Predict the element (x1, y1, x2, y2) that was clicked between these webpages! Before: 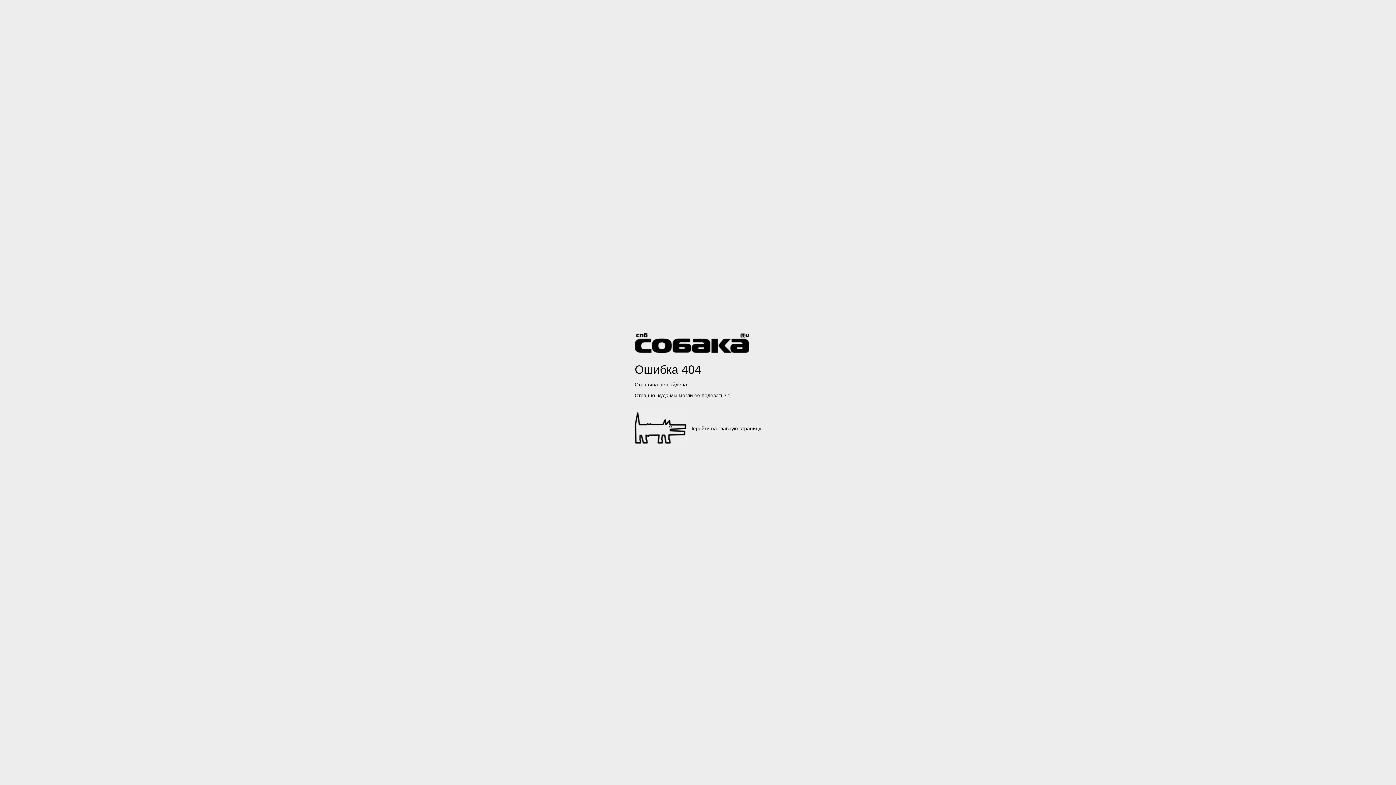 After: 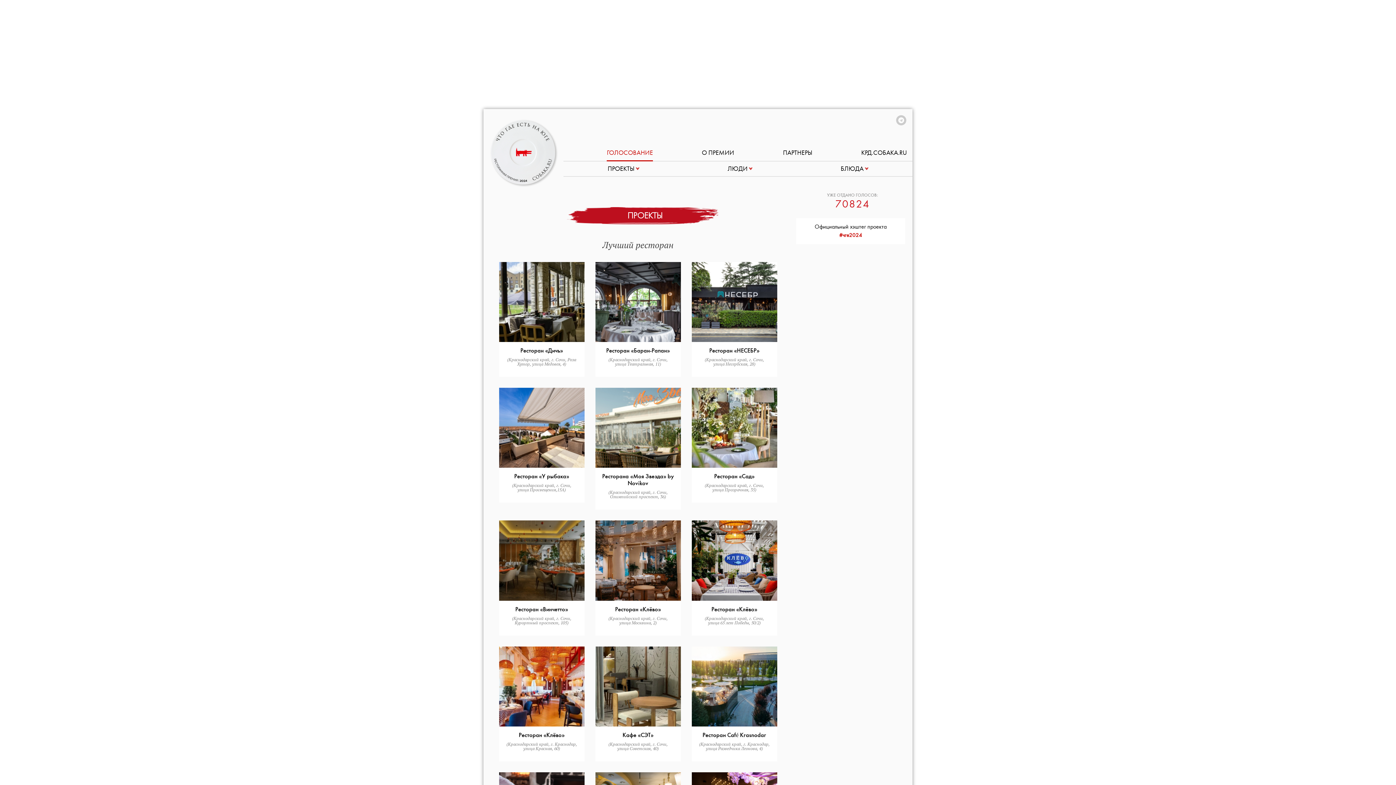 Action: bbox: (634, 332, 749, 352)